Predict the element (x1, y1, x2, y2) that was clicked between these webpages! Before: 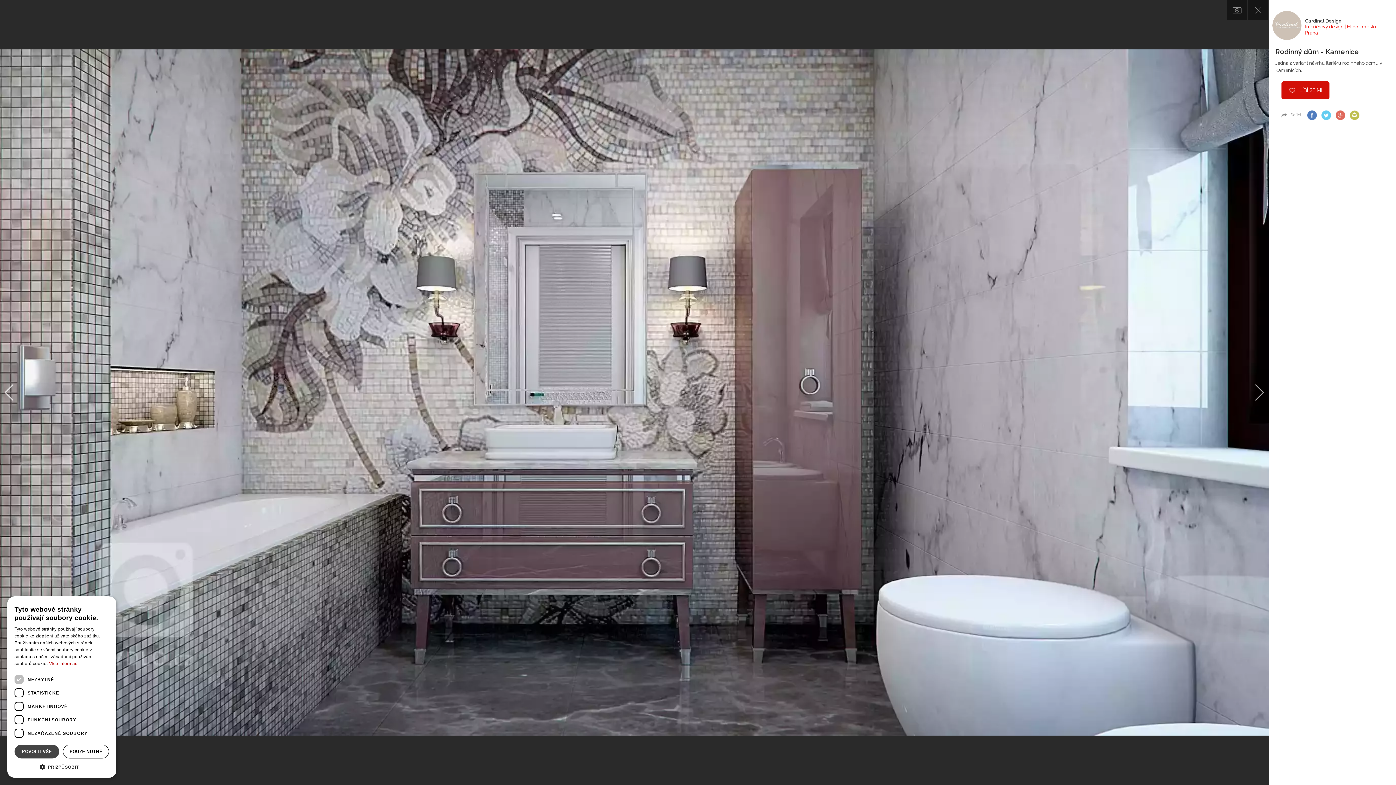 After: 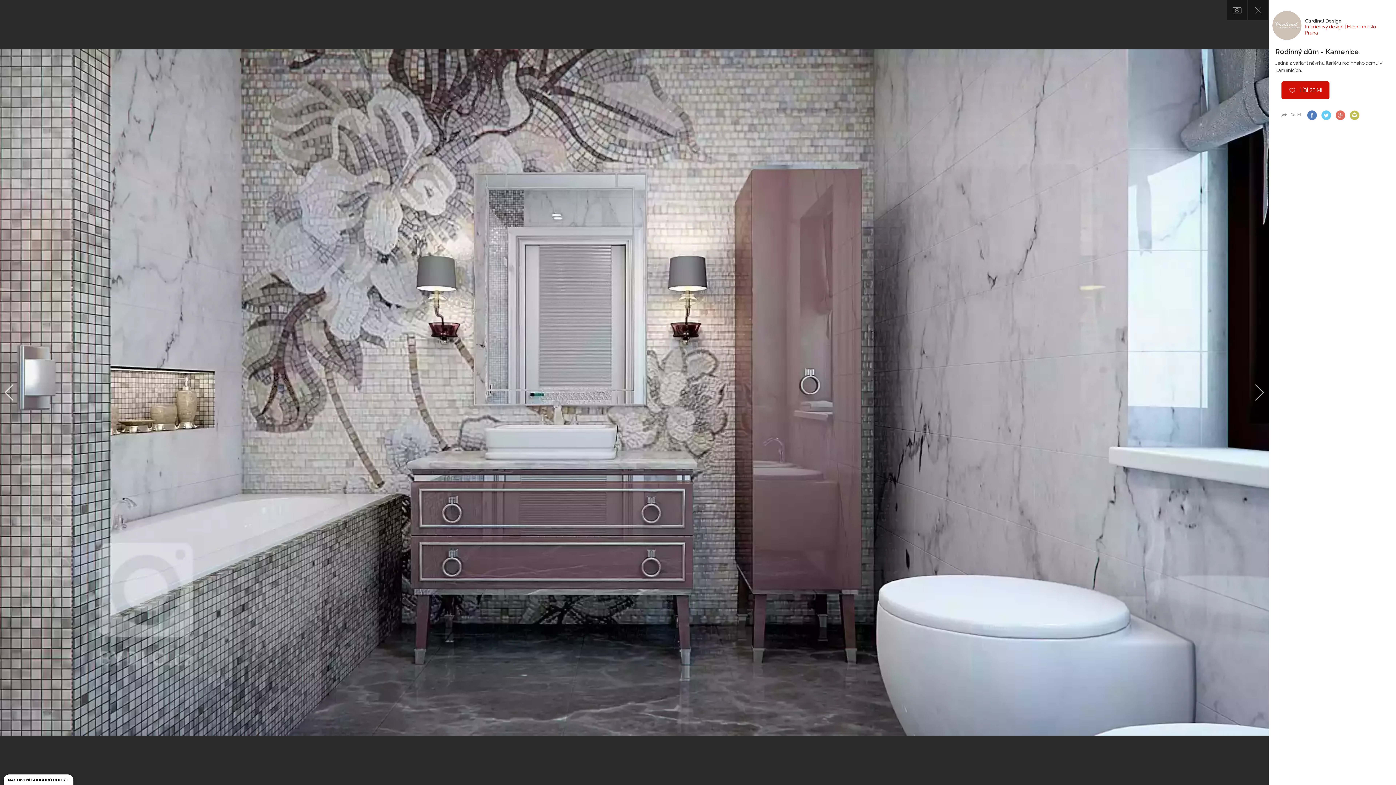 Action: bbox: (14, 745, 59, 758) label: POVOLIT VŠE